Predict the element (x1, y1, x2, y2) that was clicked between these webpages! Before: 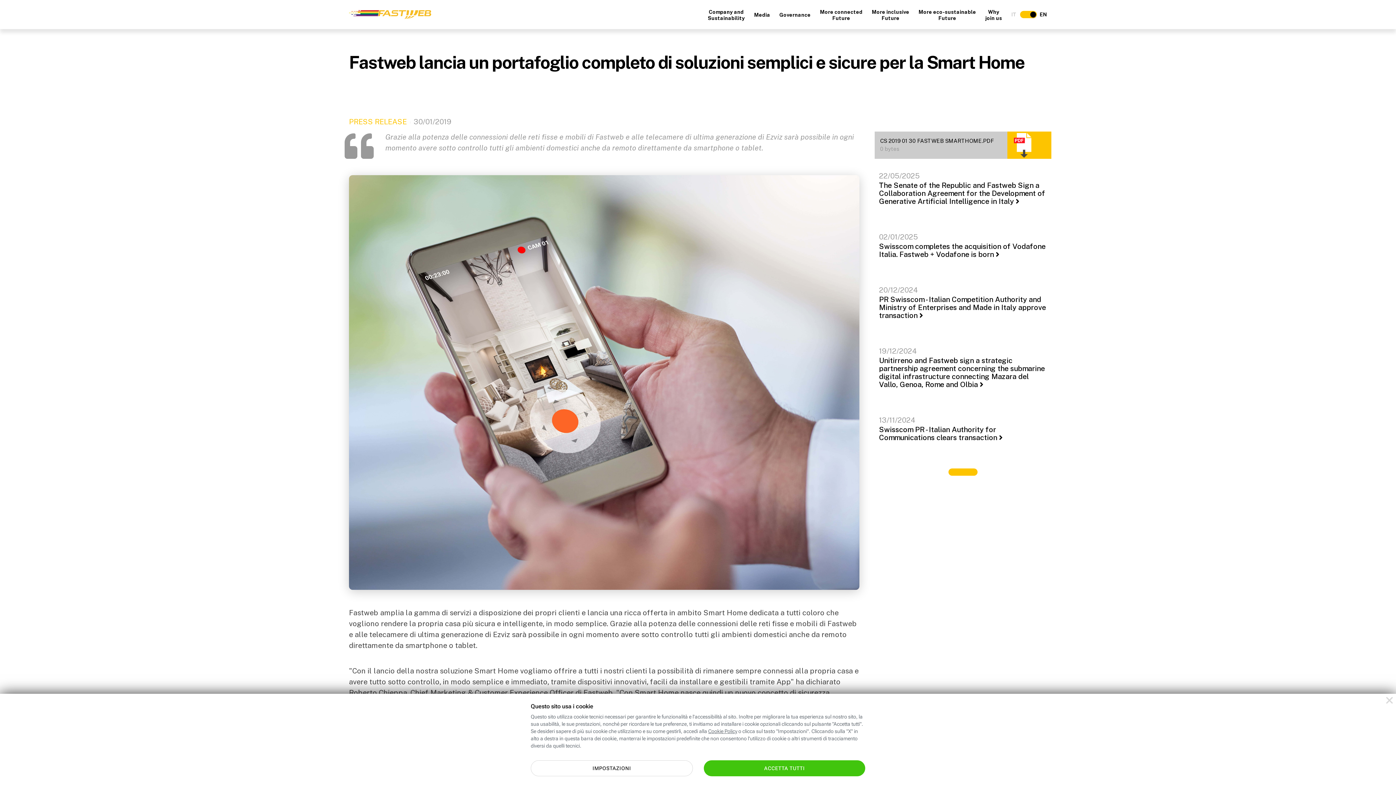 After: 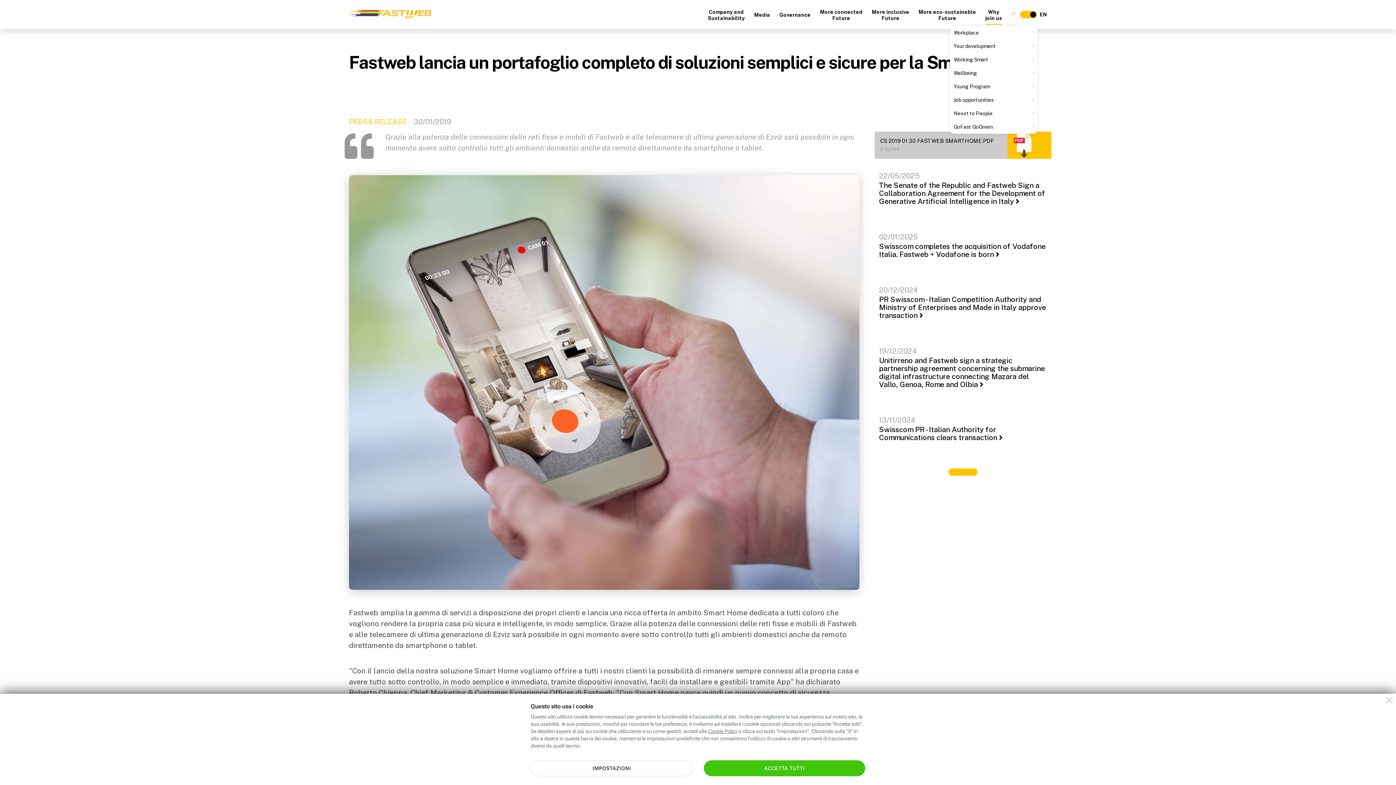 Action: bbox: (985, 6, 1002, 24) label: Why
join us